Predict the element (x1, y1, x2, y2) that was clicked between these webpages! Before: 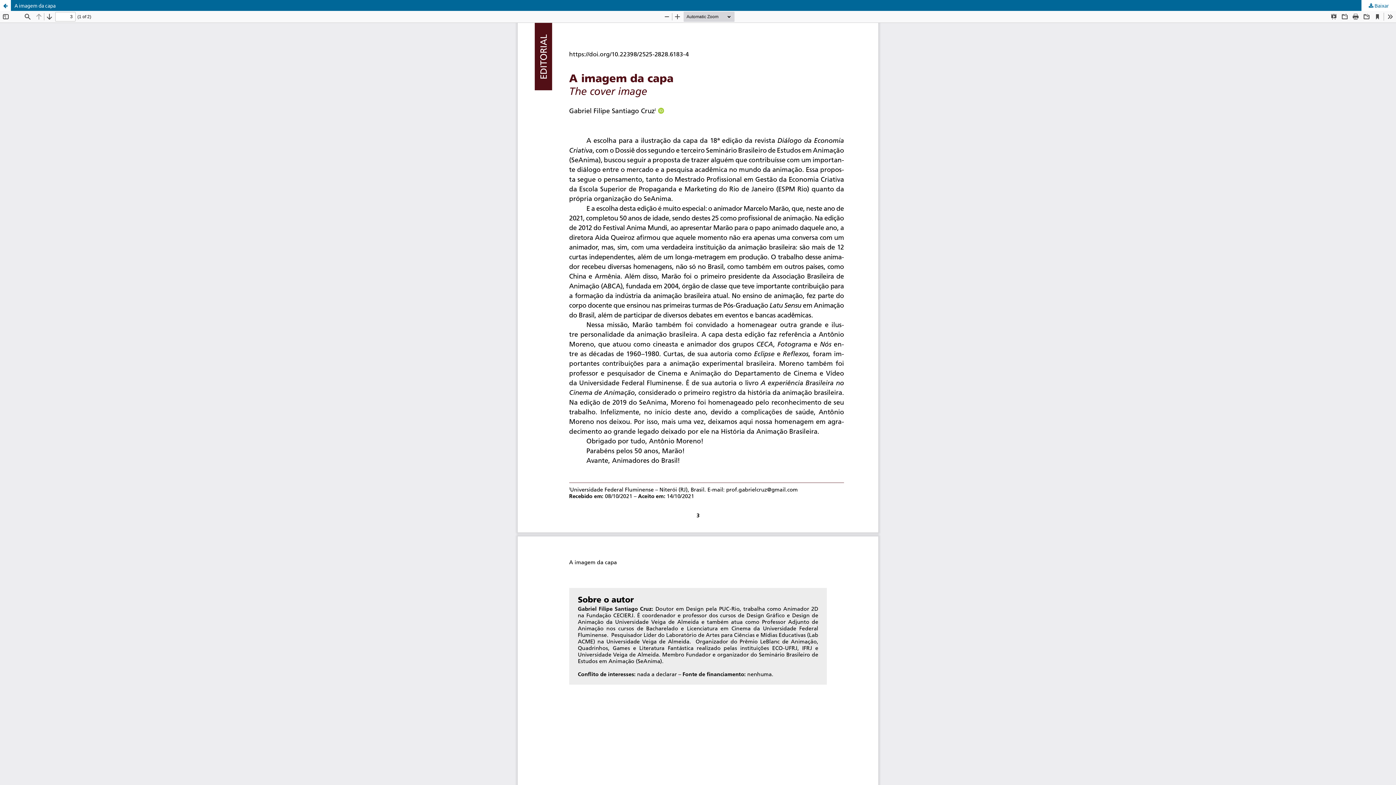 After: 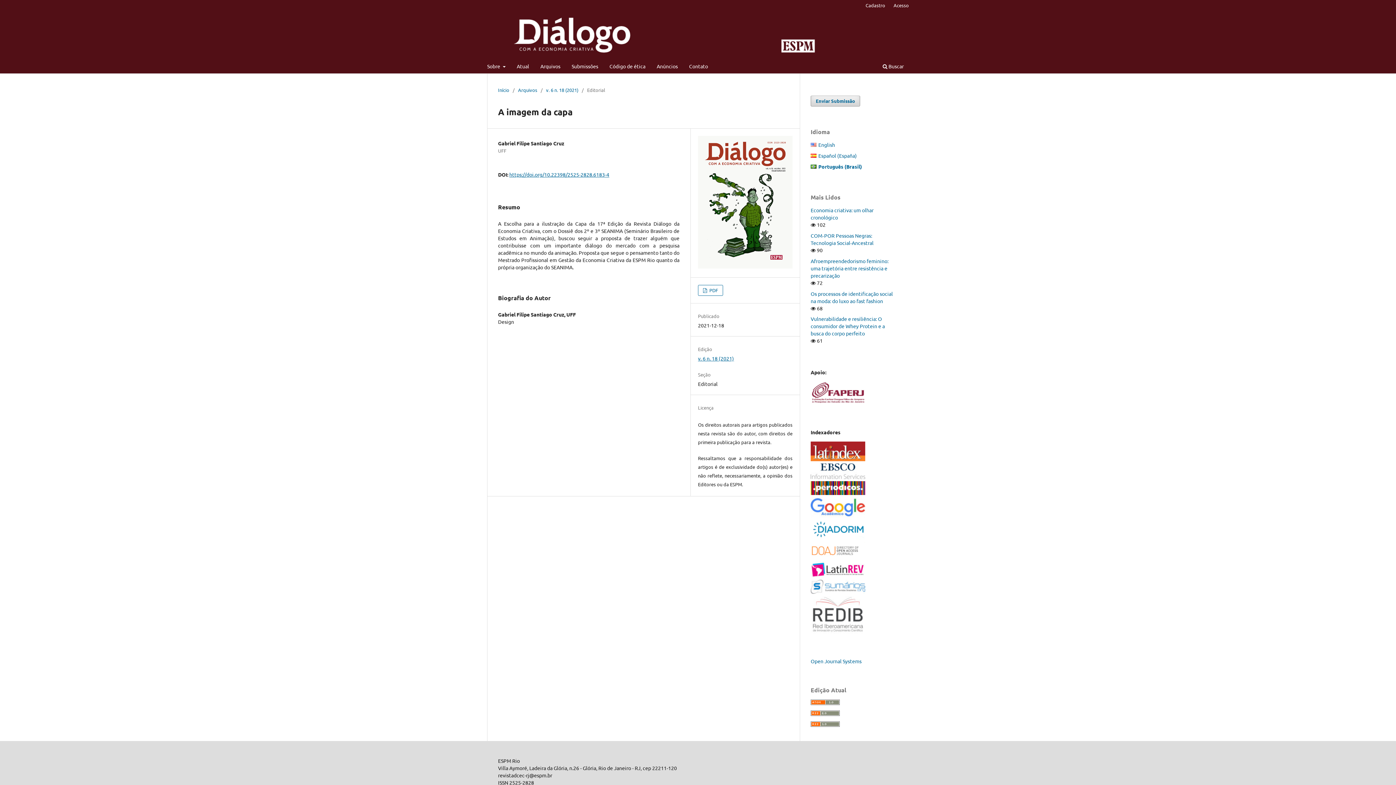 Action: bbox: (0, 0, 1396, 10) label: A imagem da capa